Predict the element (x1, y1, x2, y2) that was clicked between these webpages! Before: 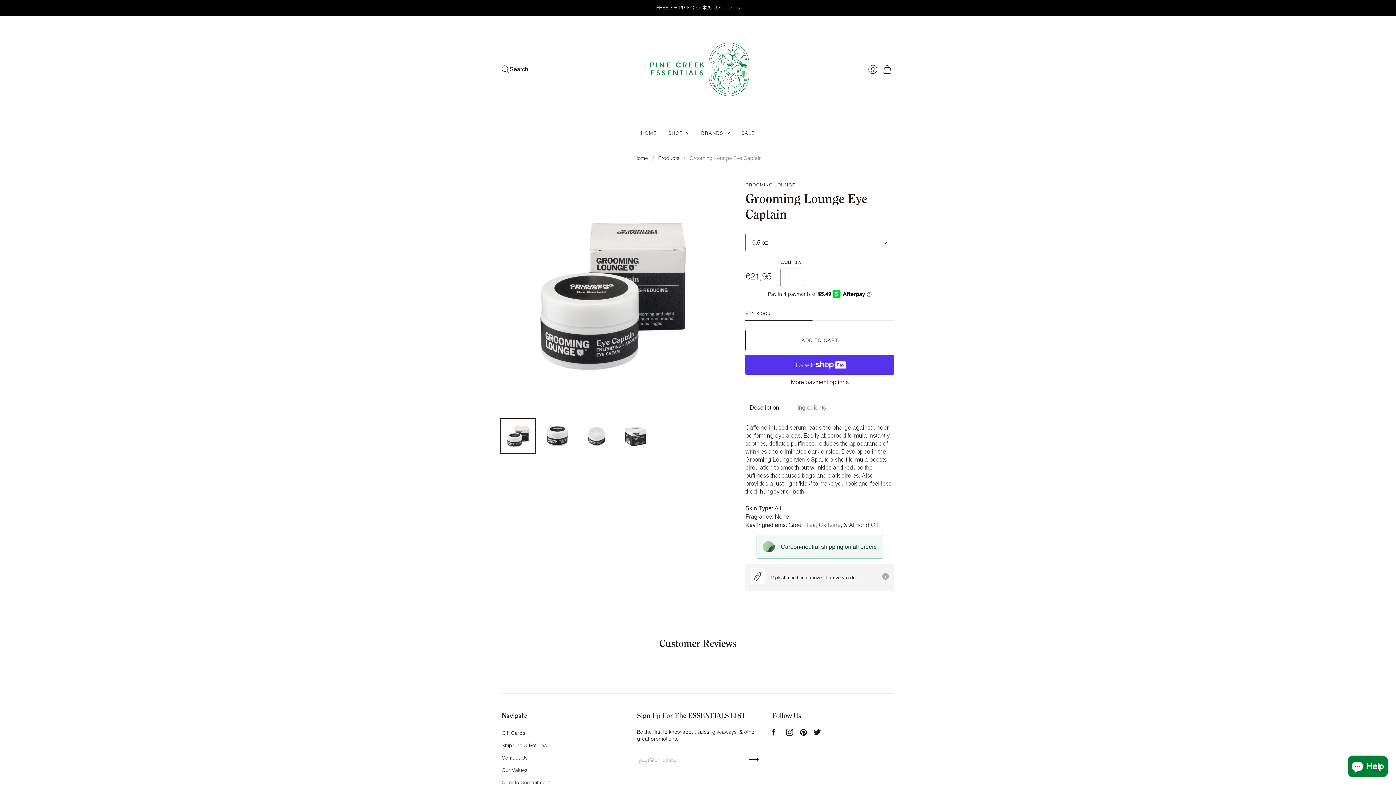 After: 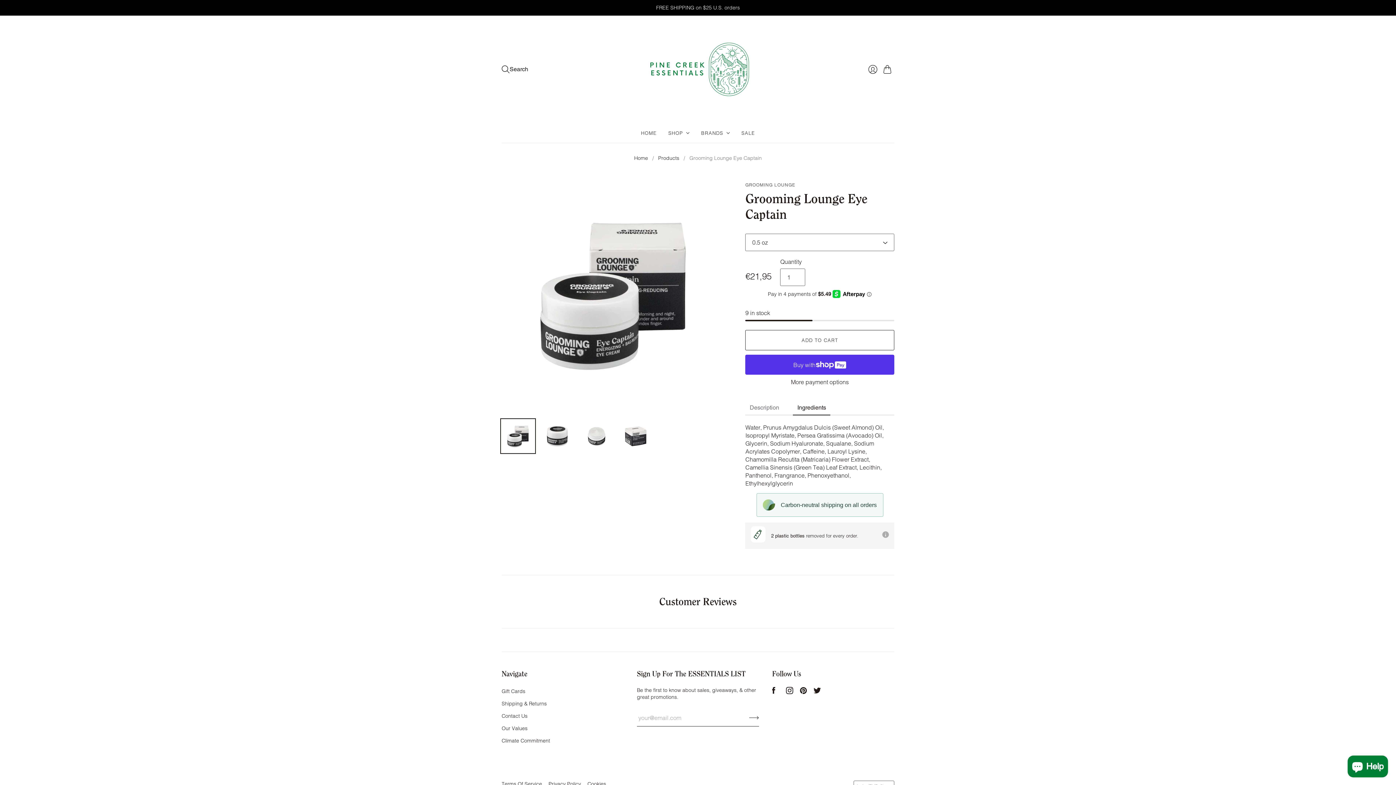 Action: label: Ingredients bbox: (793, 401, 830, 415)